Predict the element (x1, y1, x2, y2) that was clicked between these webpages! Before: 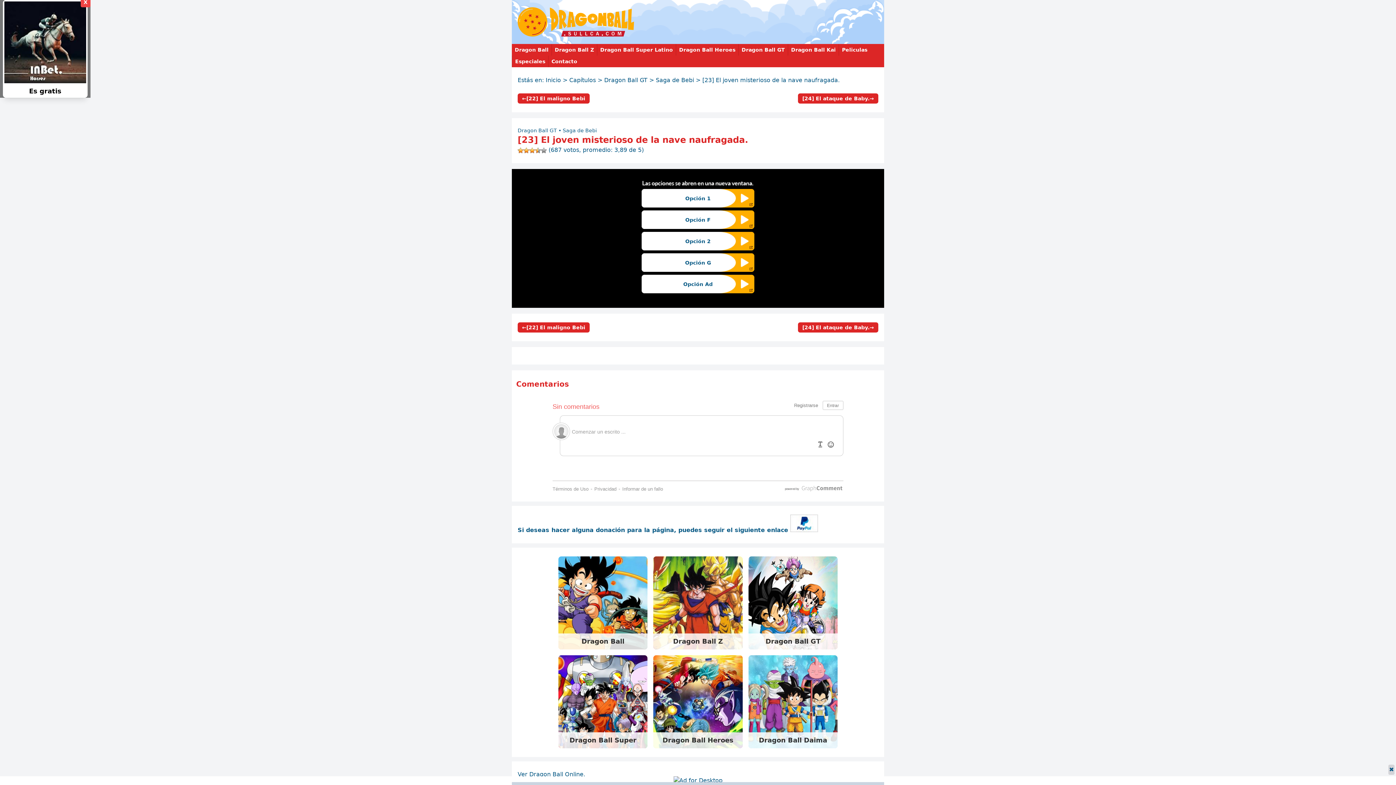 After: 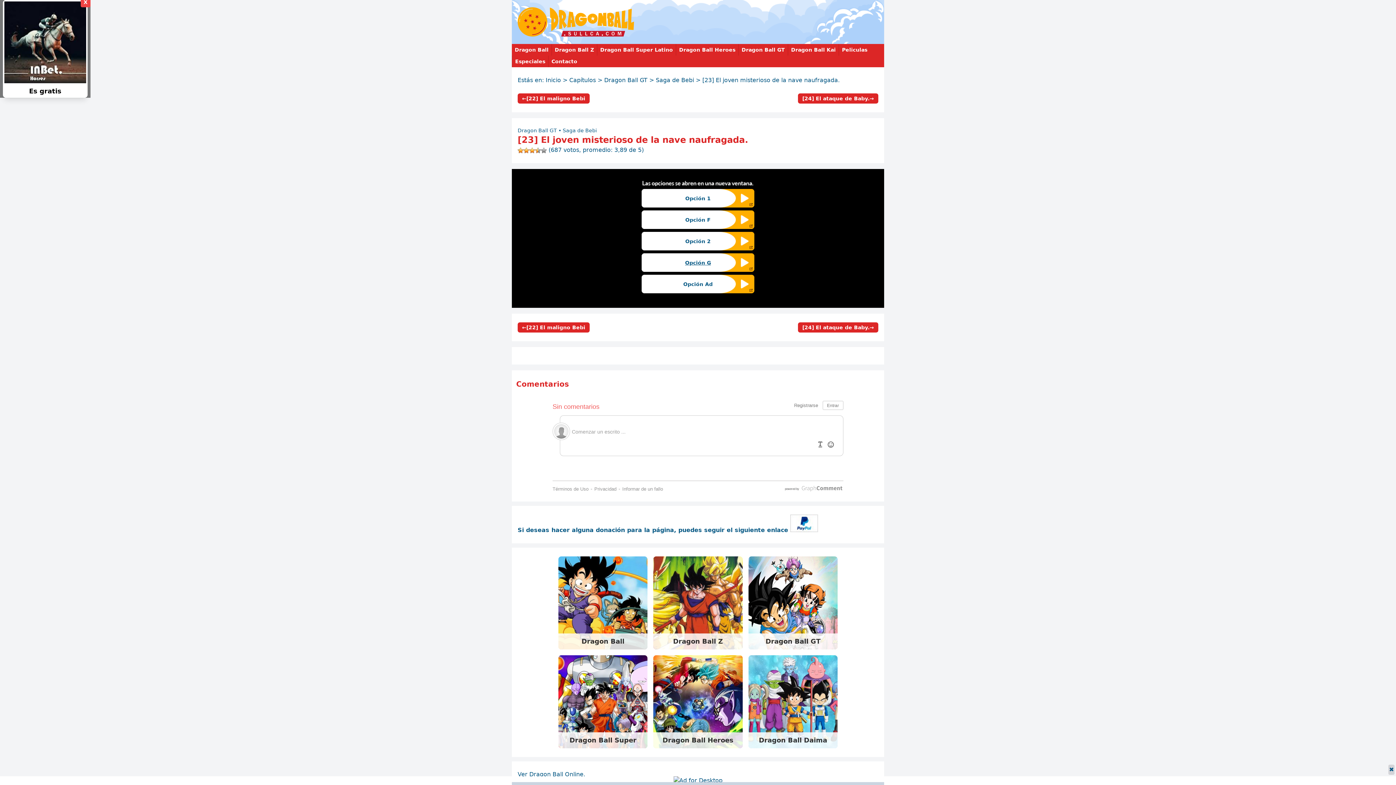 Action: bbox: (641, 253, 754, 272) label: Opción G